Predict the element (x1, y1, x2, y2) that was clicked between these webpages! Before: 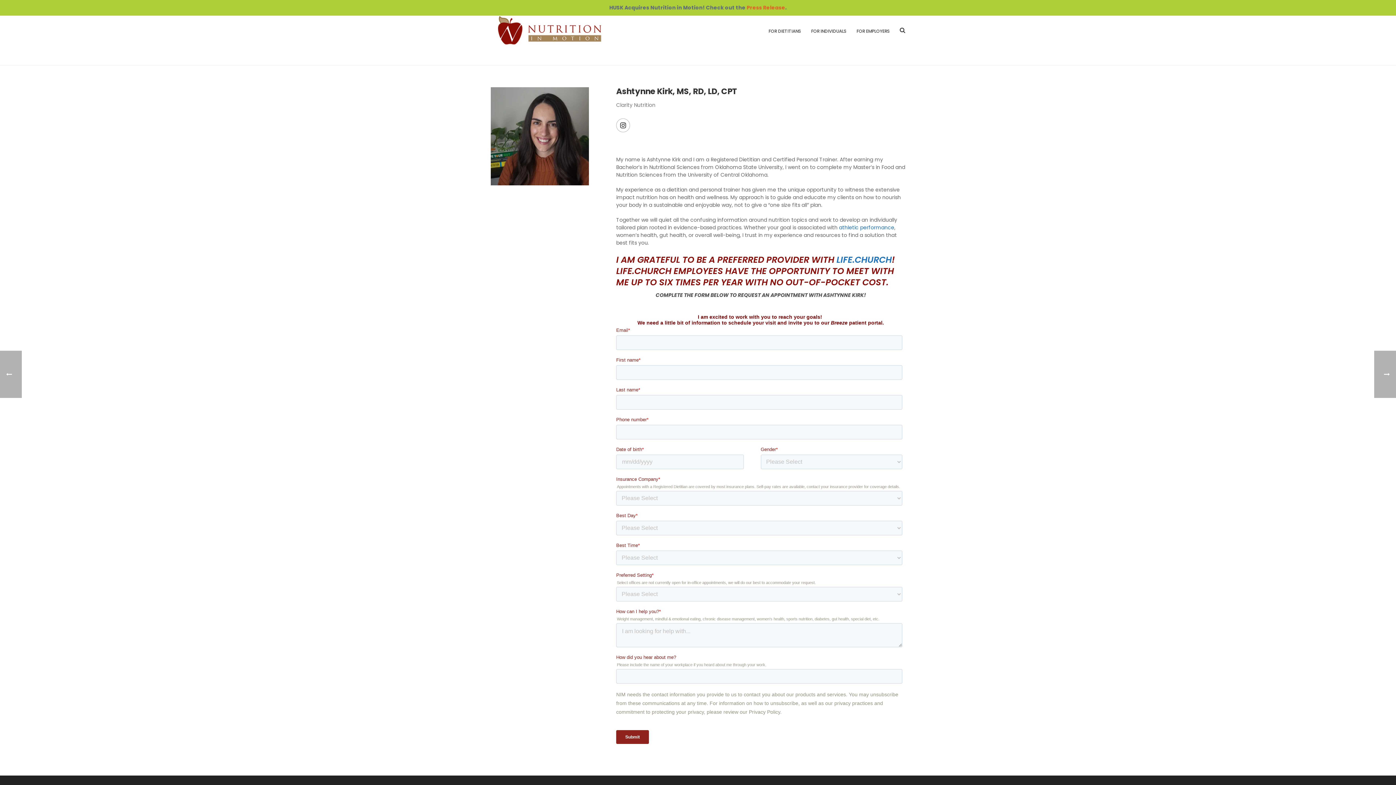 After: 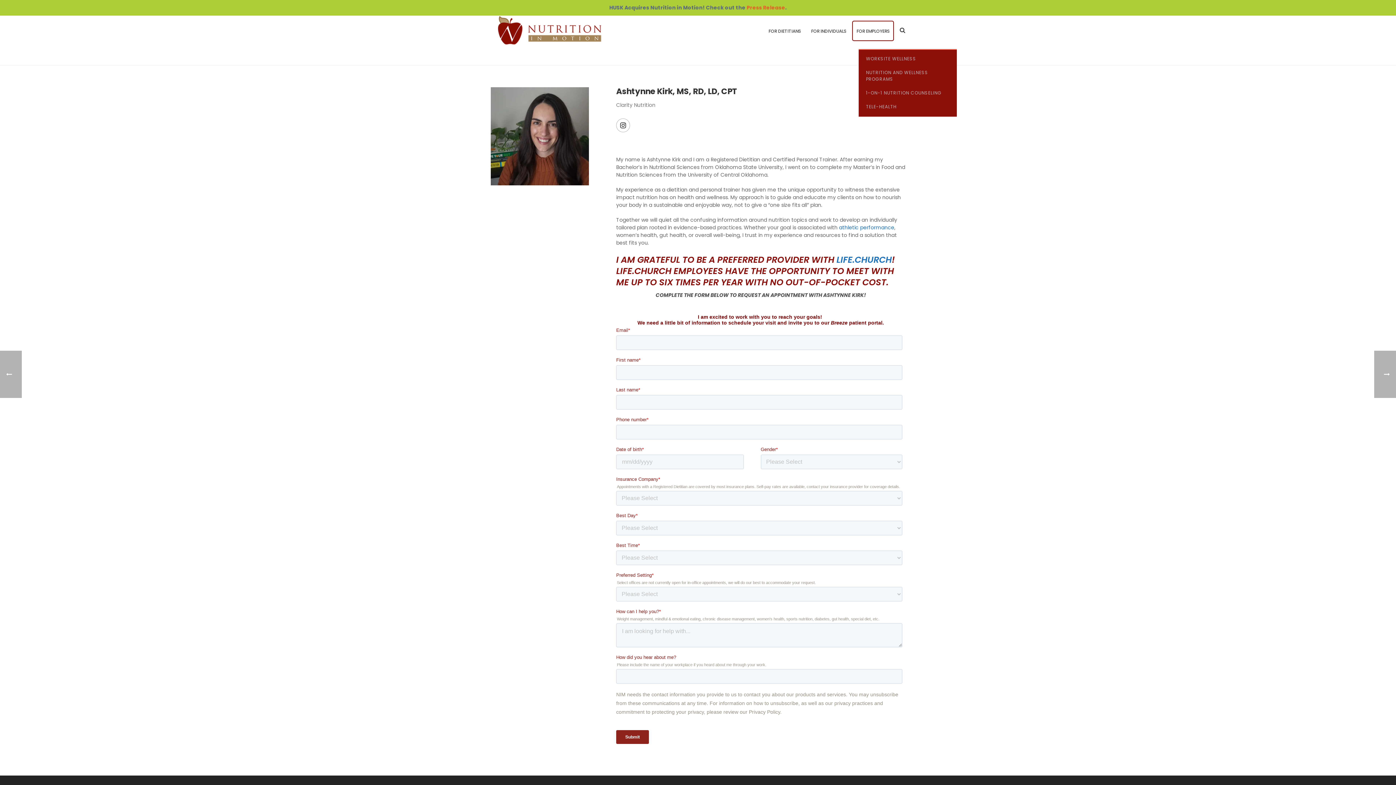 Action: label: FOR EMPLOYERS bbox: (852, 20, 894, 41)